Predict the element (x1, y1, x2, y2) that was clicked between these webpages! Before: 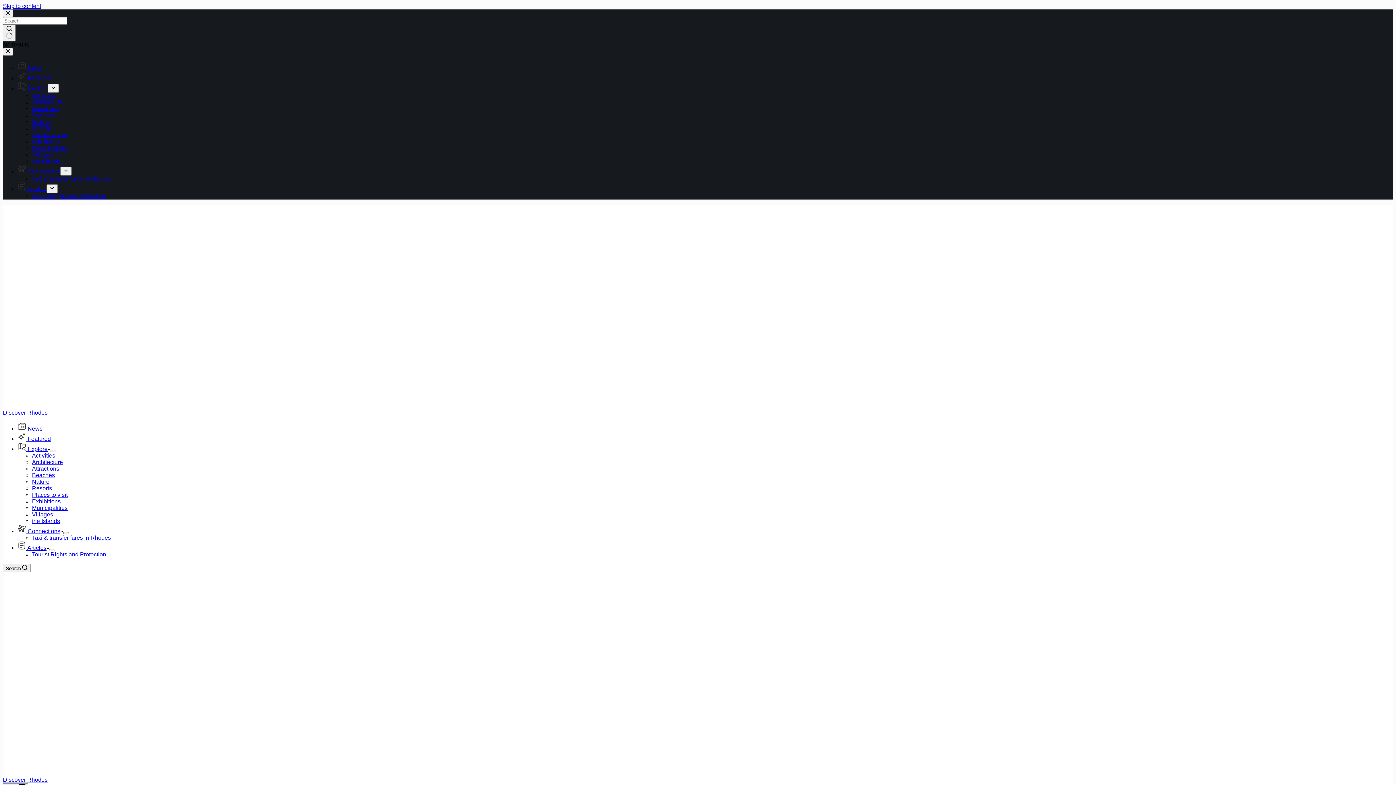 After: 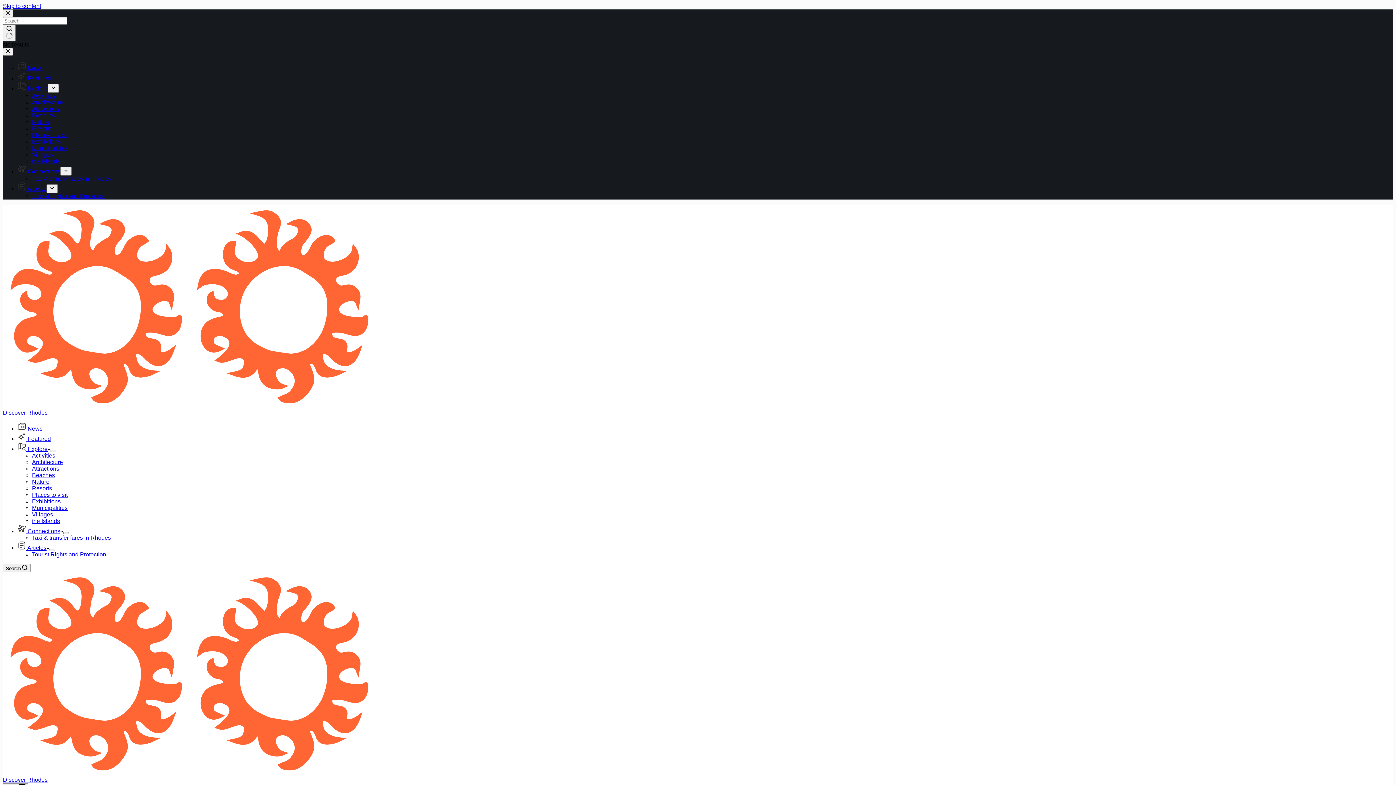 Action: label: Taxi & transfer fares in Rhodes bbox: (32, 534, 110, 541)